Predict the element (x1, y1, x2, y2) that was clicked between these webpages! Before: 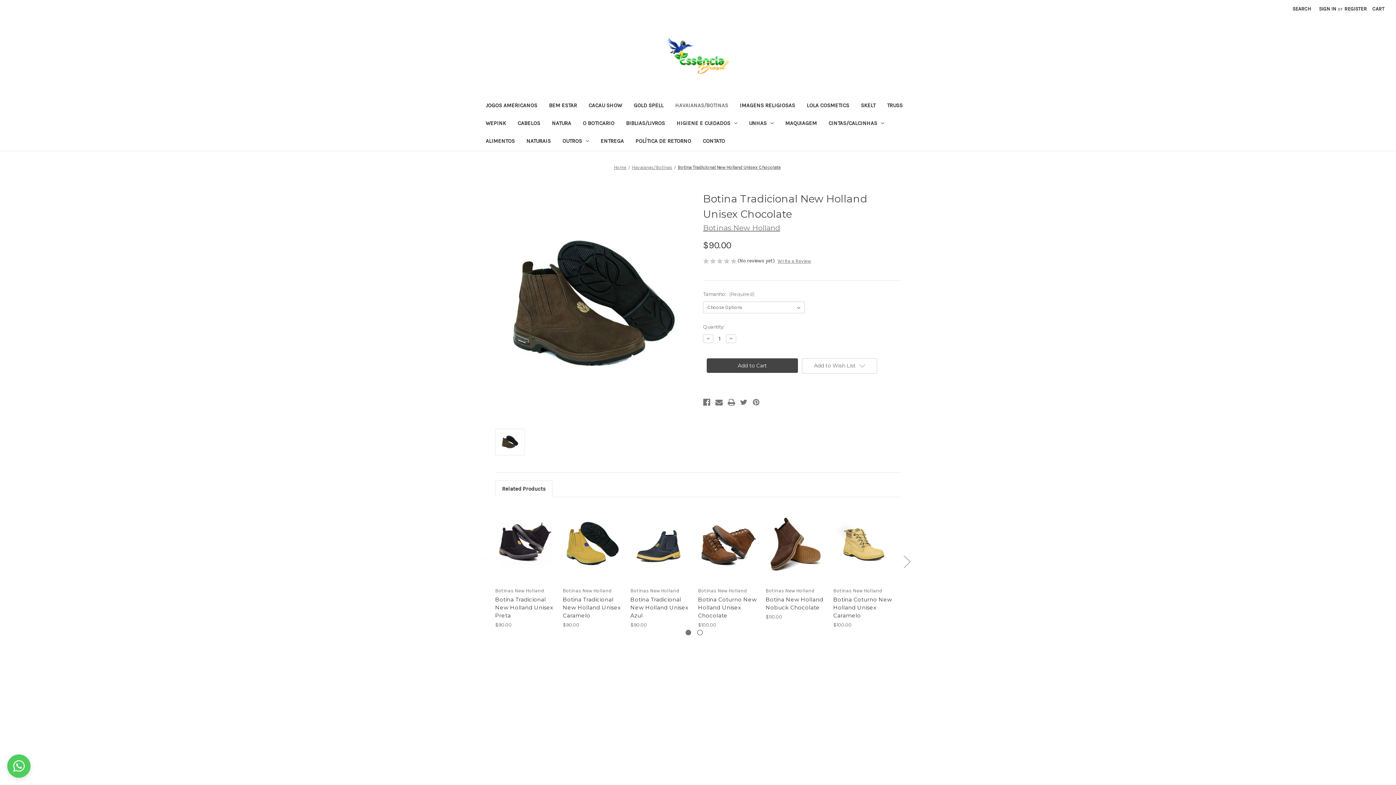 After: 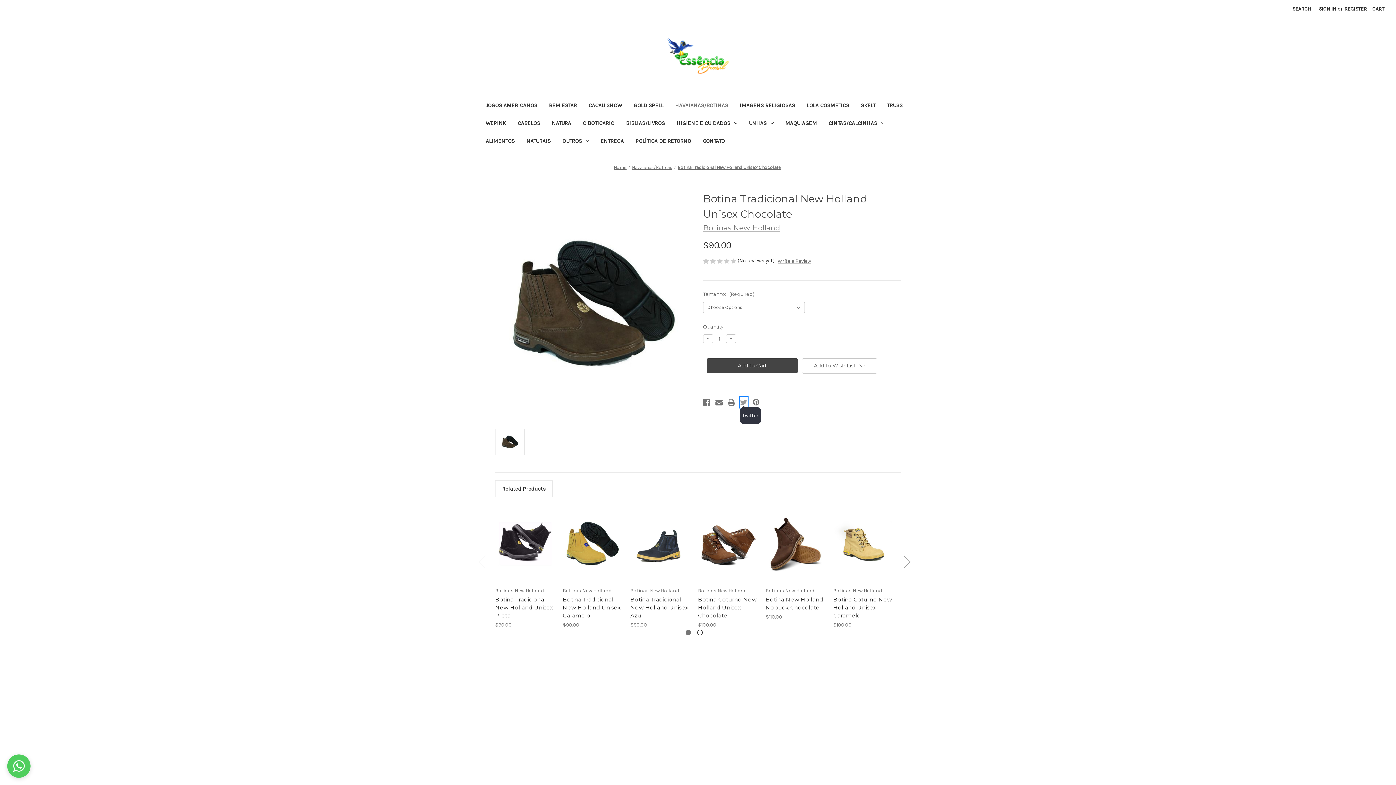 Action: bbox: (740, 397, 747, 407) label: Twitter